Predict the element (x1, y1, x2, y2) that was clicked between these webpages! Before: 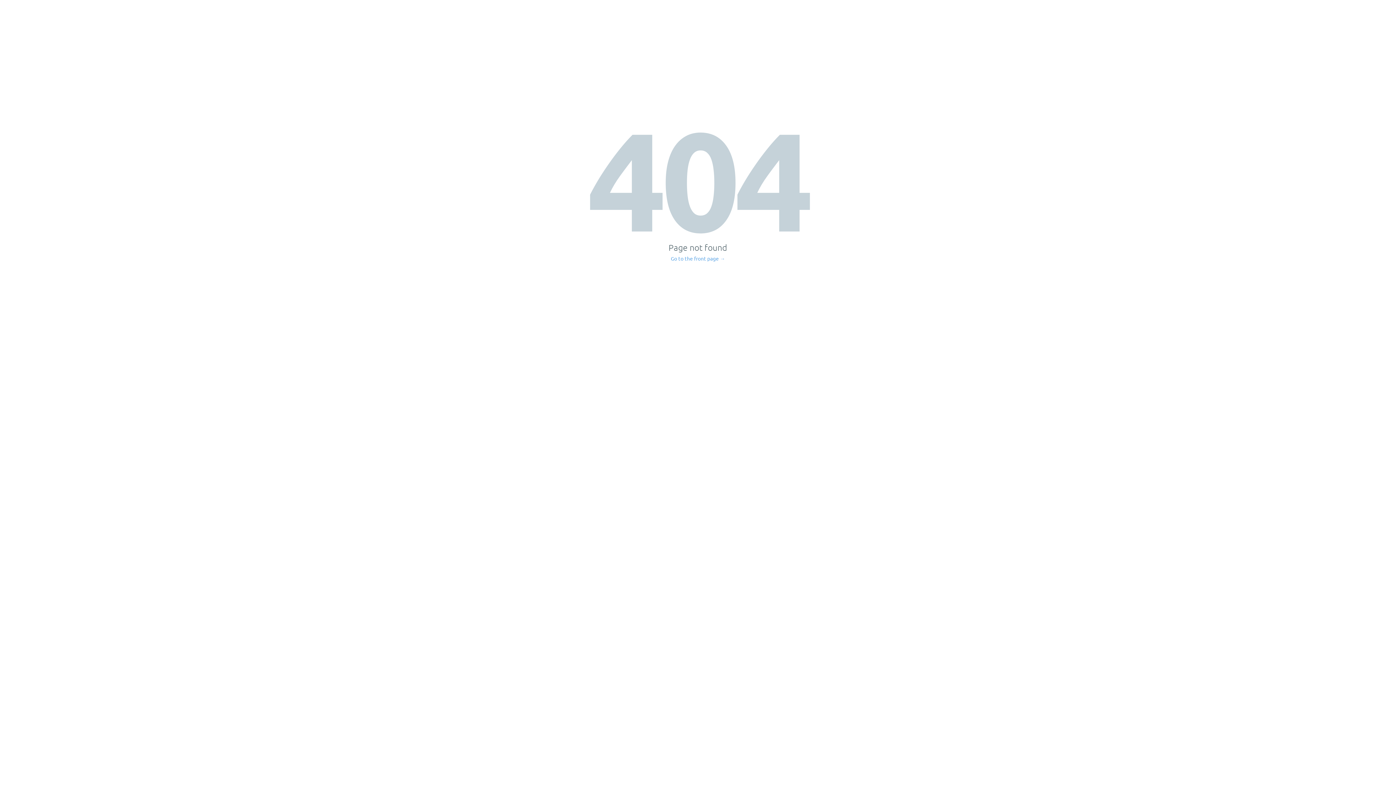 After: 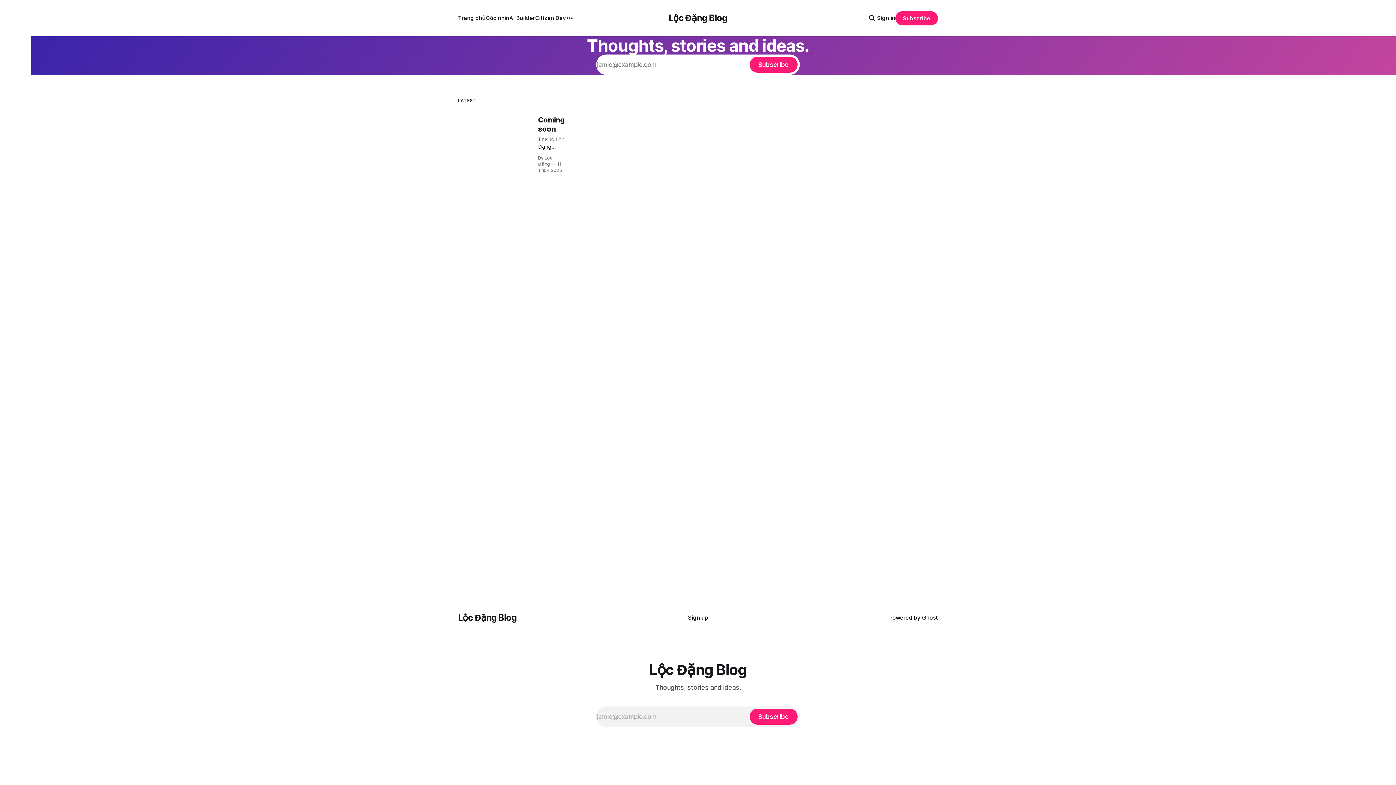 Action: label: Go to the front page → bbox: (671, 256, 725, 261)